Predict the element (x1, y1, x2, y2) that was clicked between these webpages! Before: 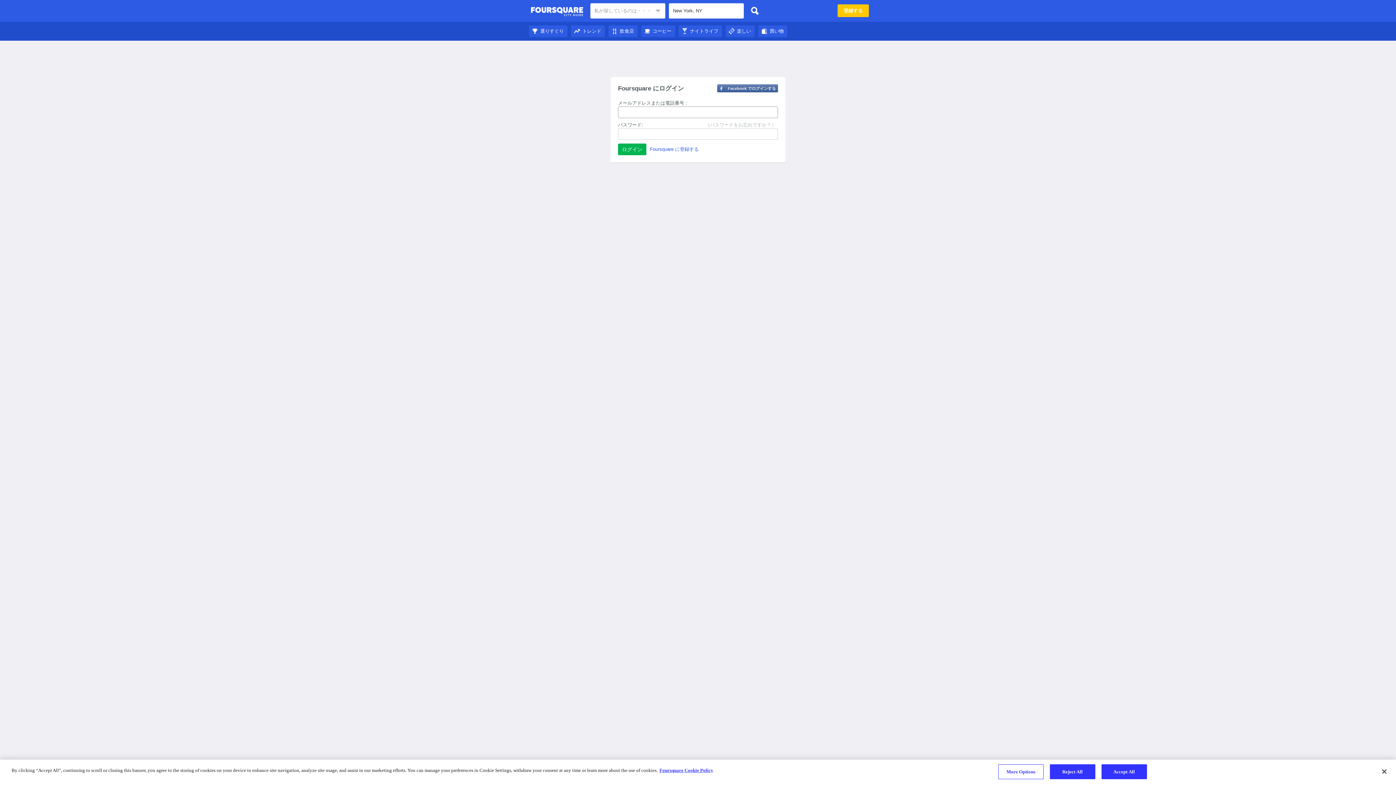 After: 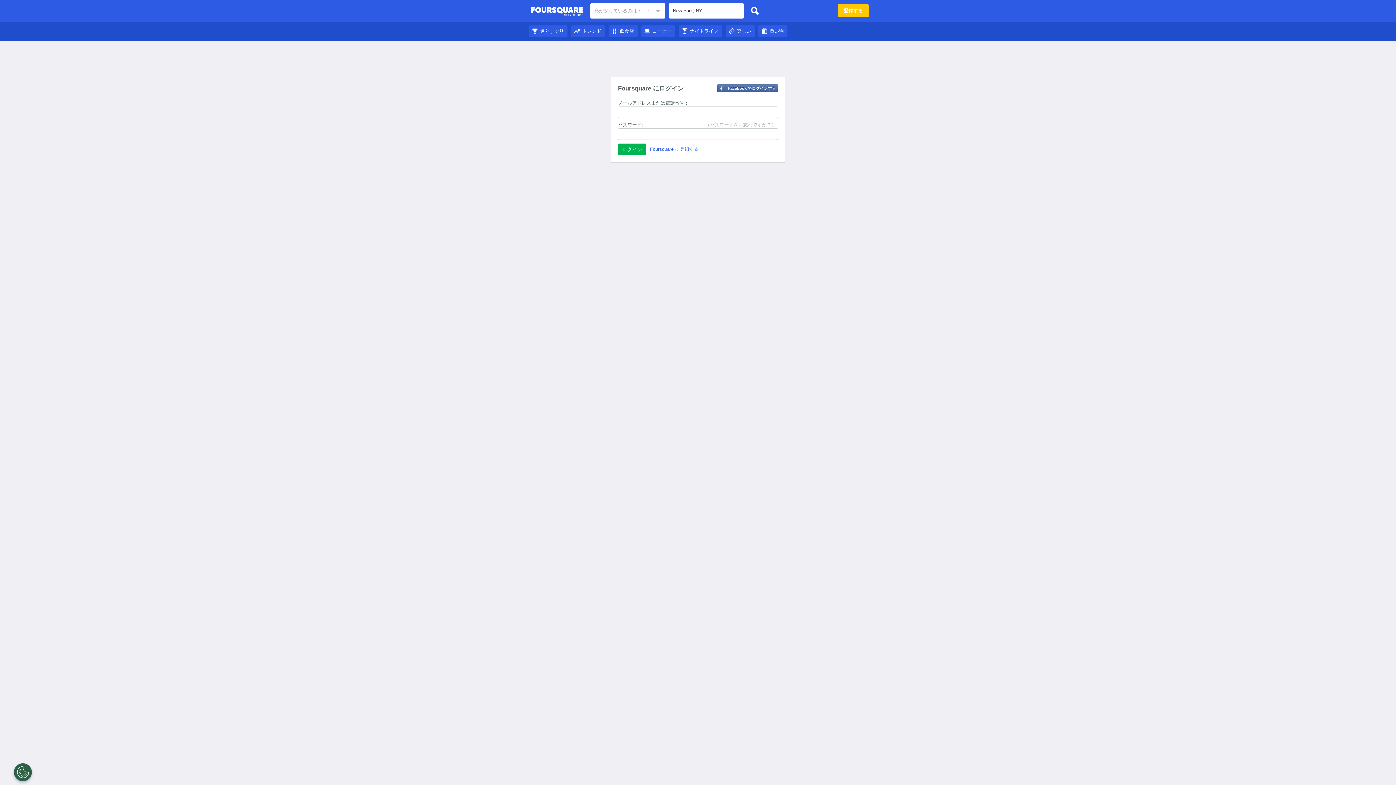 Action: bbox: (1050, 764, 1095, 779) label: Reject All